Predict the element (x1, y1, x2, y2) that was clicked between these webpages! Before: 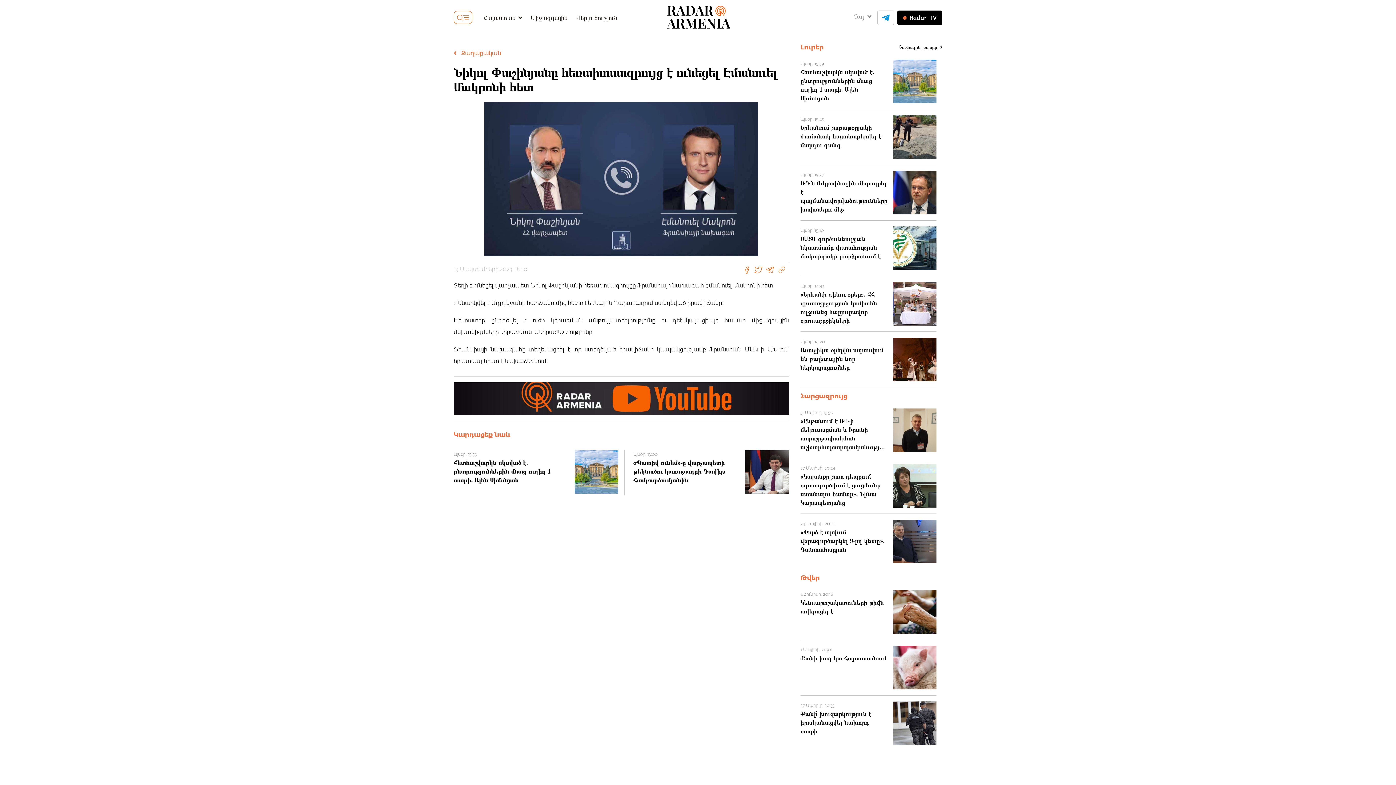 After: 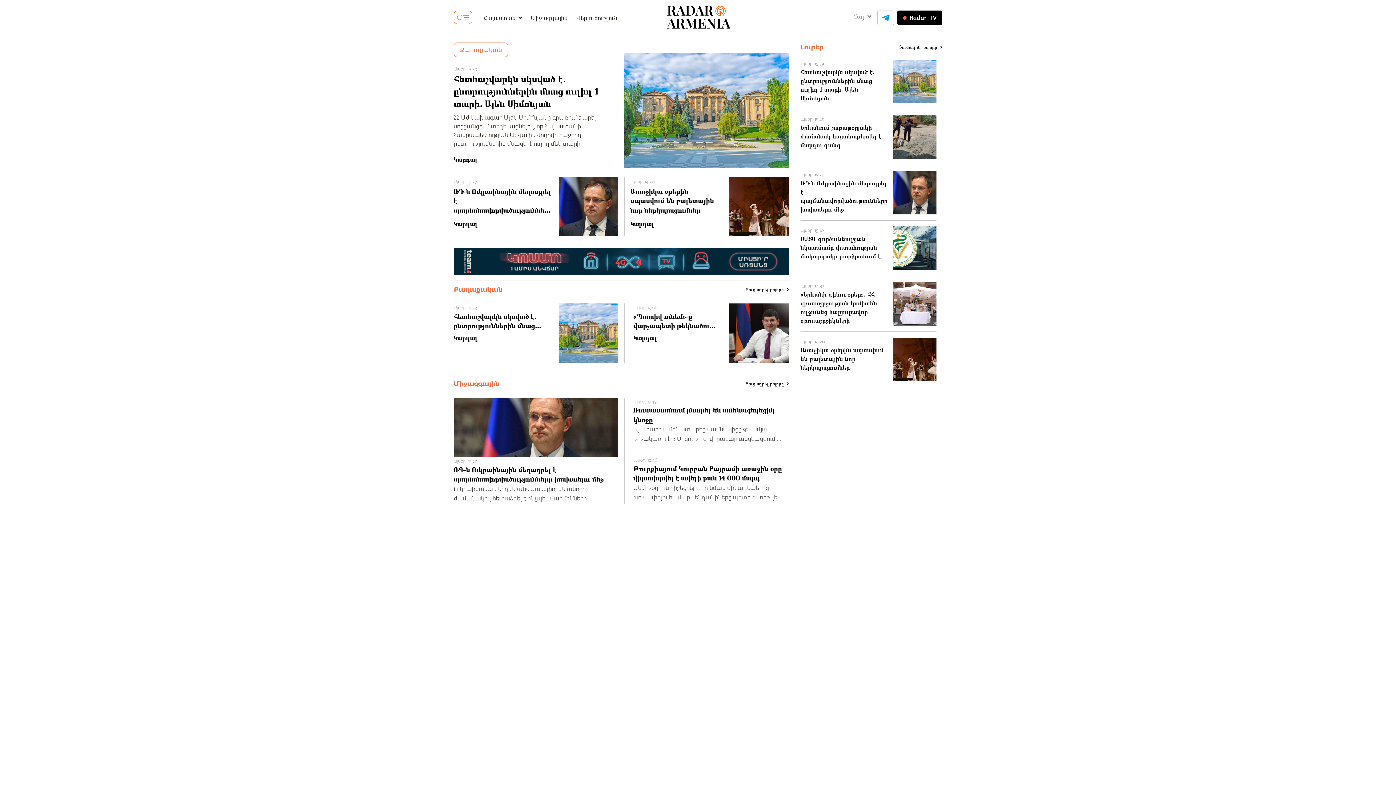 Action: bbox: (666, 5, 730, 29)